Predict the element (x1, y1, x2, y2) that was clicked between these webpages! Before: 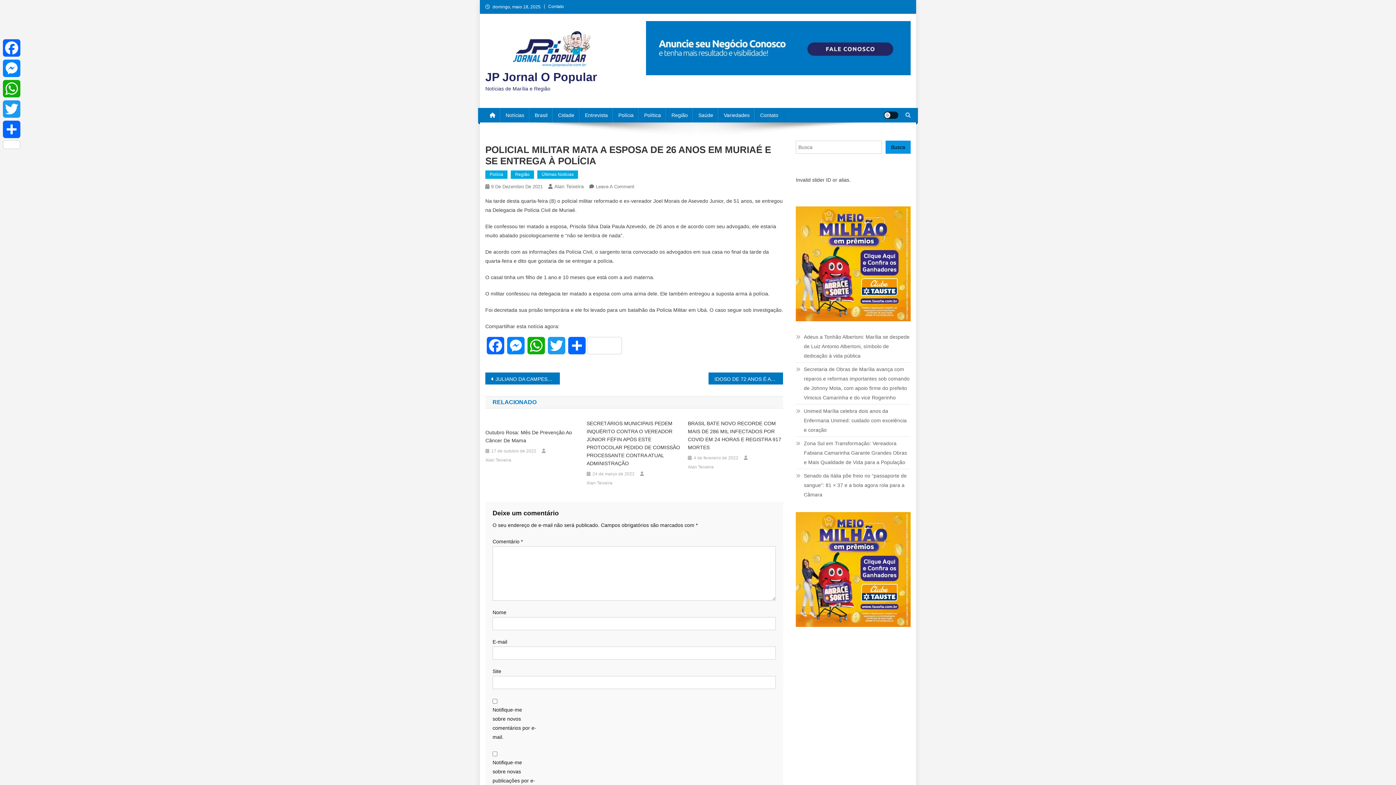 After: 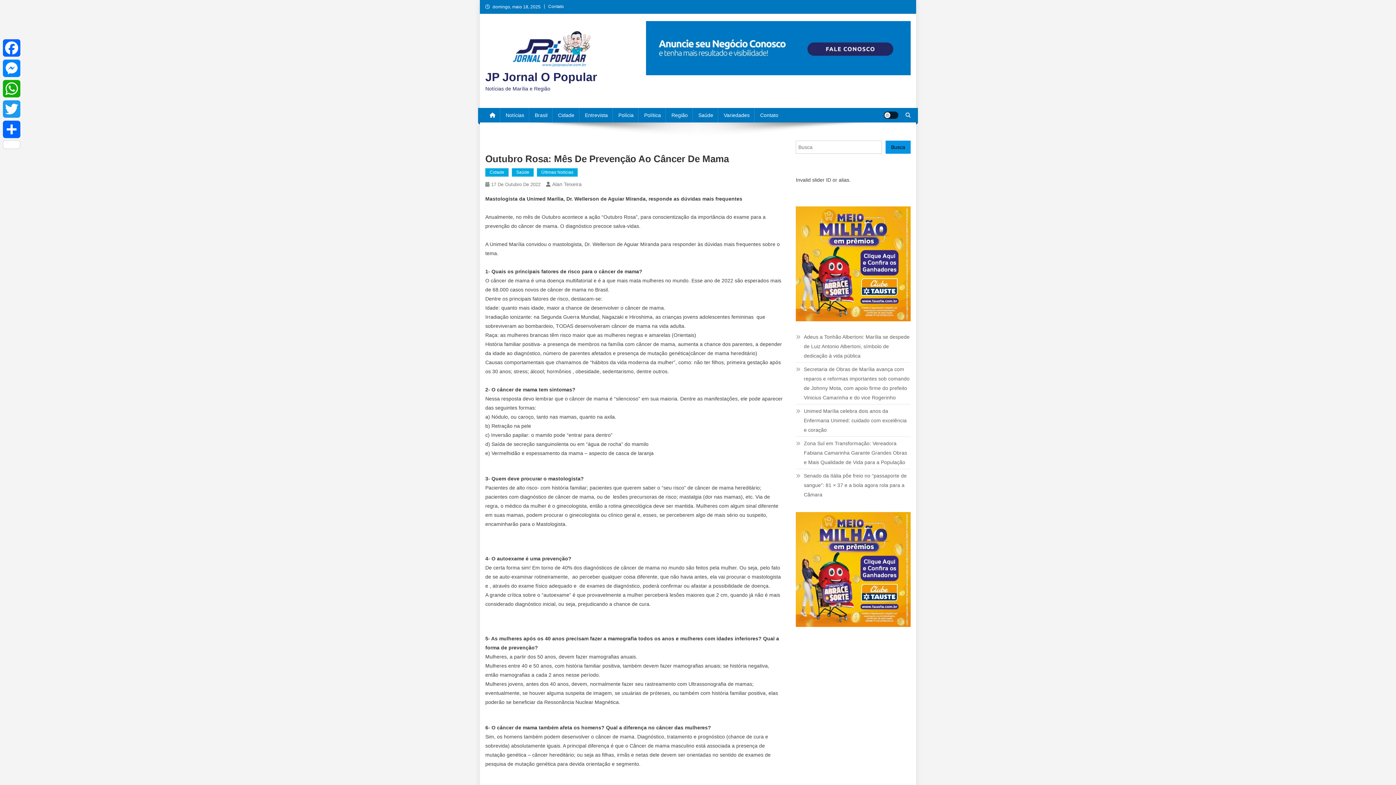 Action: label: Outubro Rosa: Mês De Prevenção Ao Câncer De Mama bbox: (485, 484, 580, 500)